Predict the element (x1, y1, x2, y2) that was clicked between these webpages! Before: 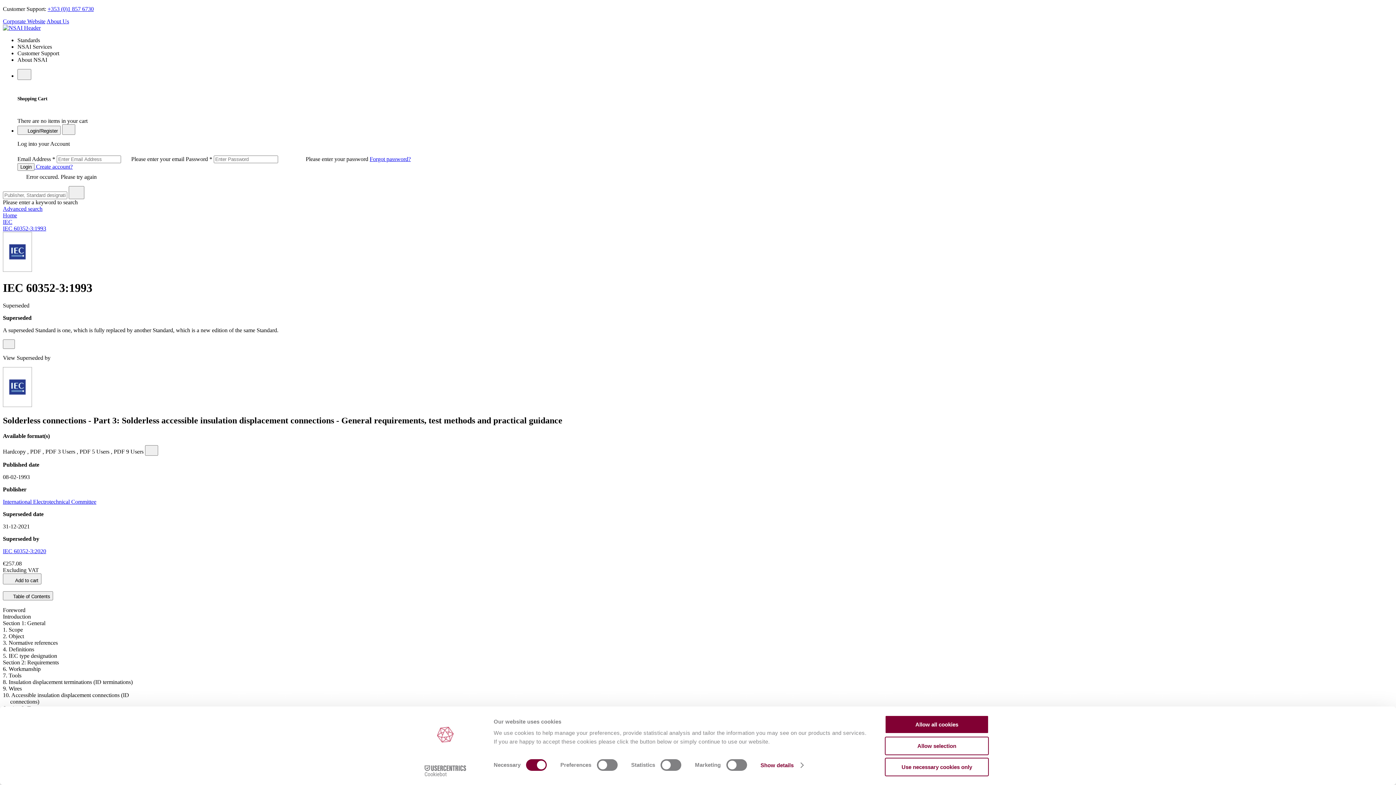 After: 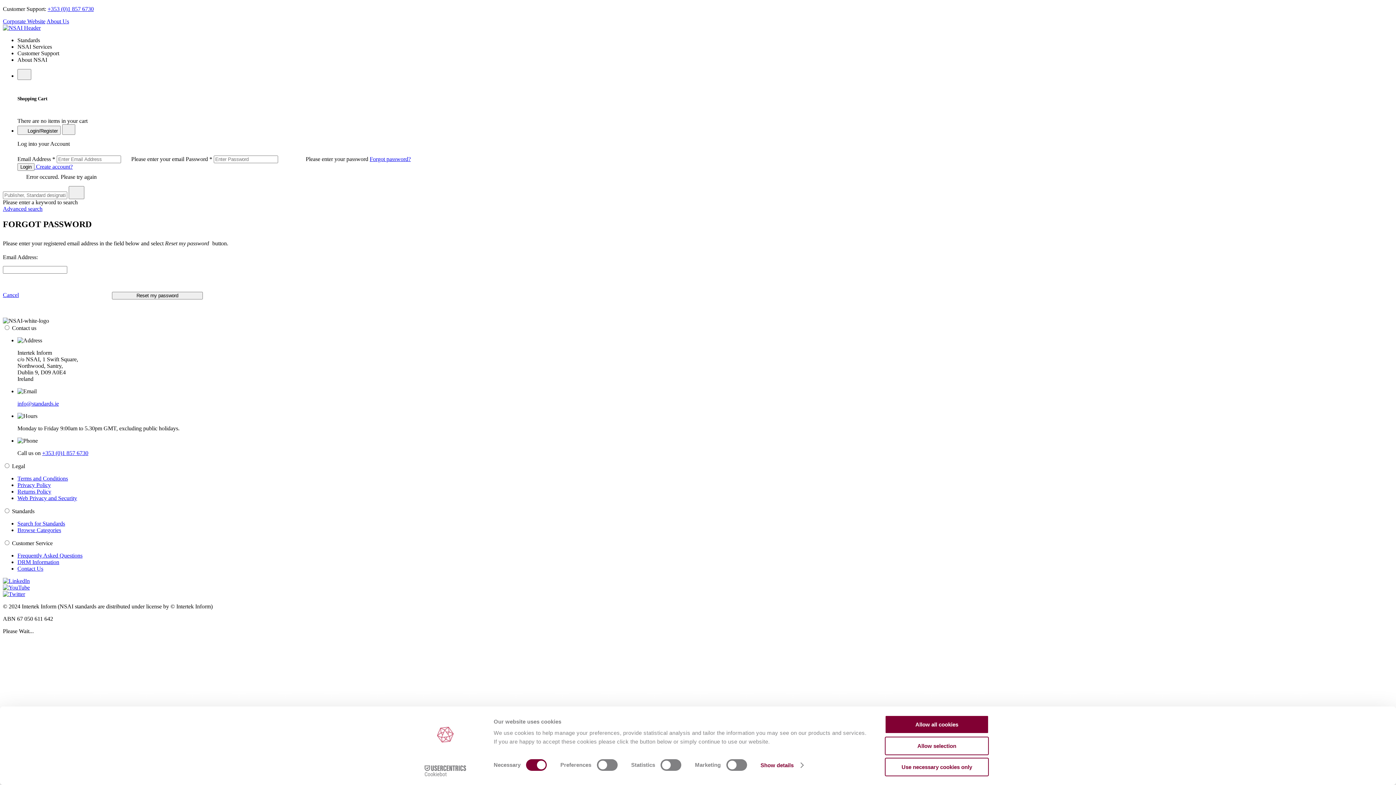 Action: bbox: (369, 156, 410, 162) label: Forgot password?